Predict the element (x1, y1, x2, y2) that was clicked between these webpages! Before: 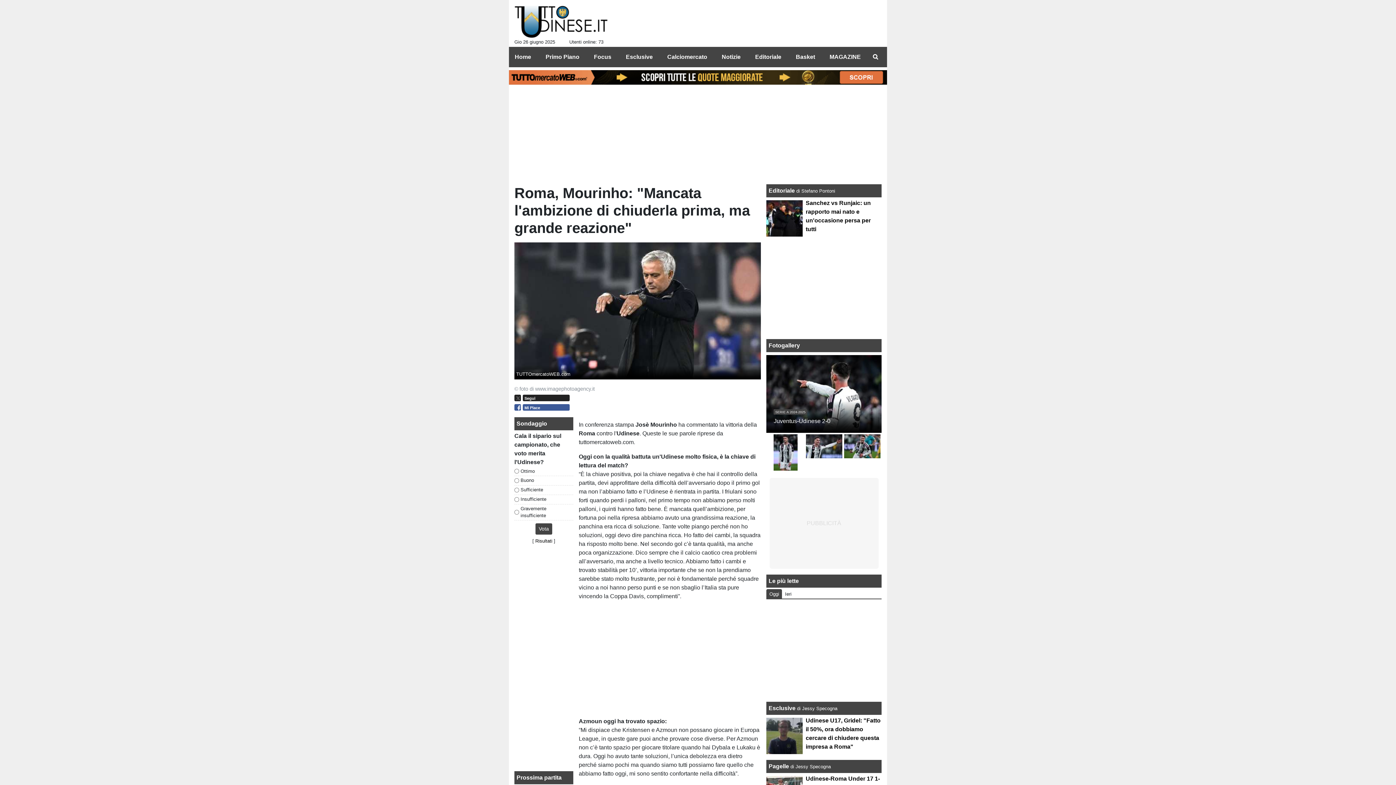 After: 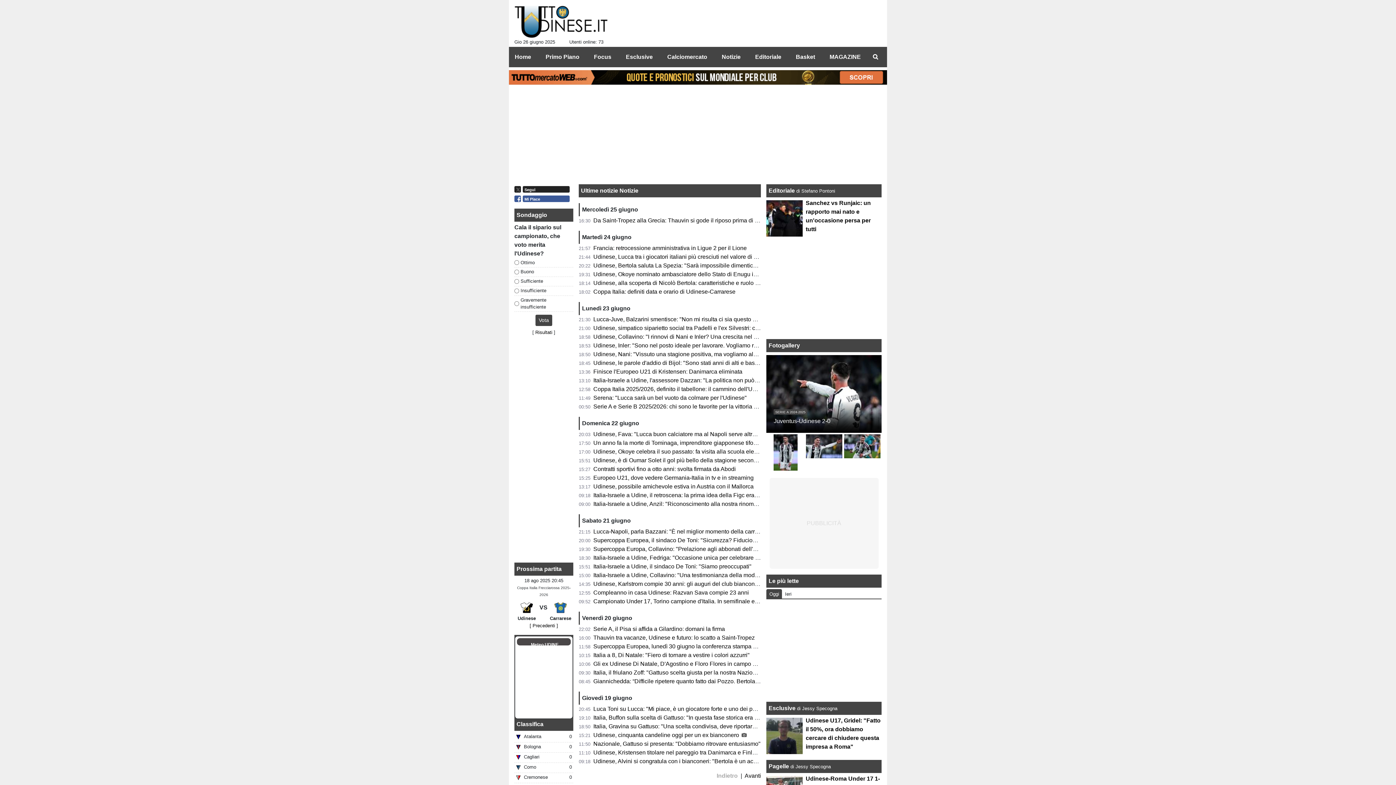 Action: bbox: (716, 49, 740, 64) label: Notizie